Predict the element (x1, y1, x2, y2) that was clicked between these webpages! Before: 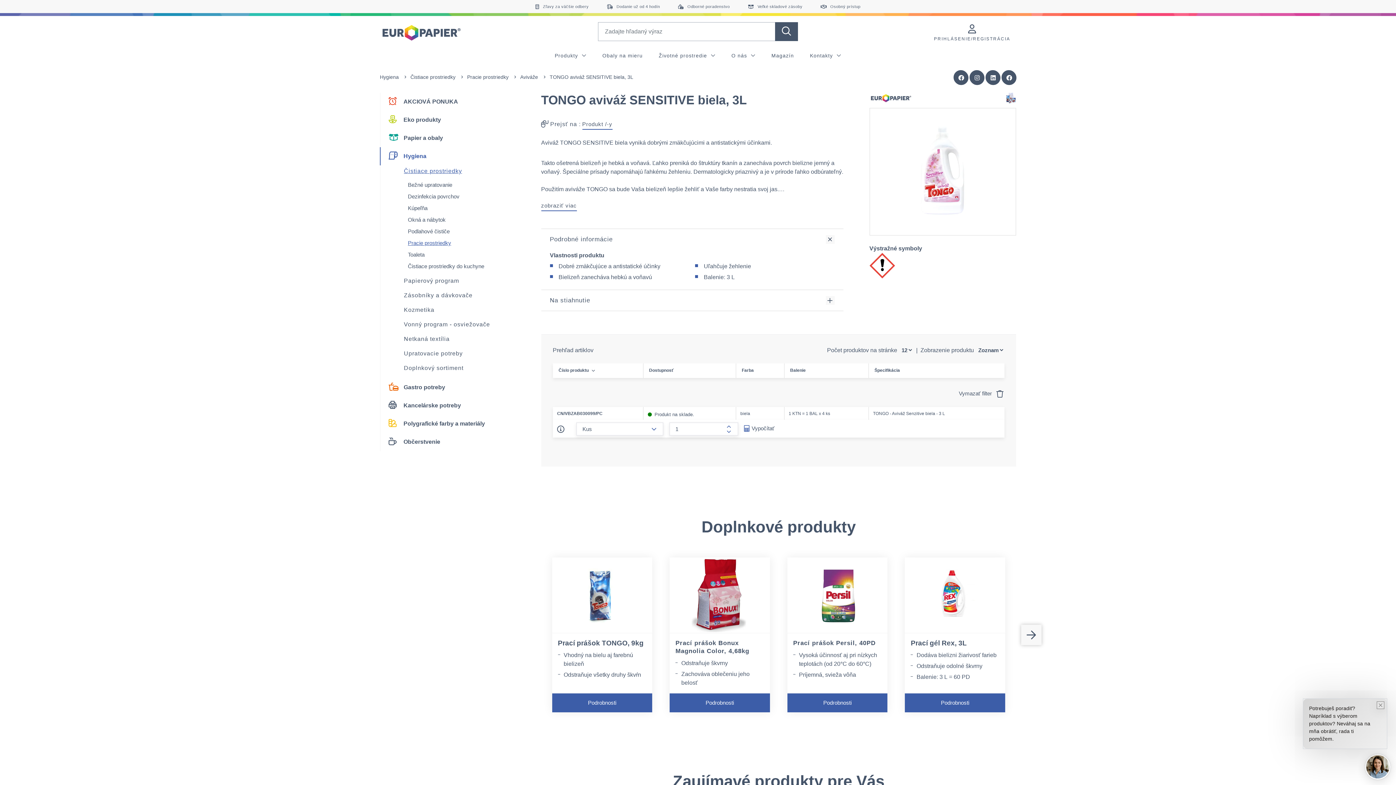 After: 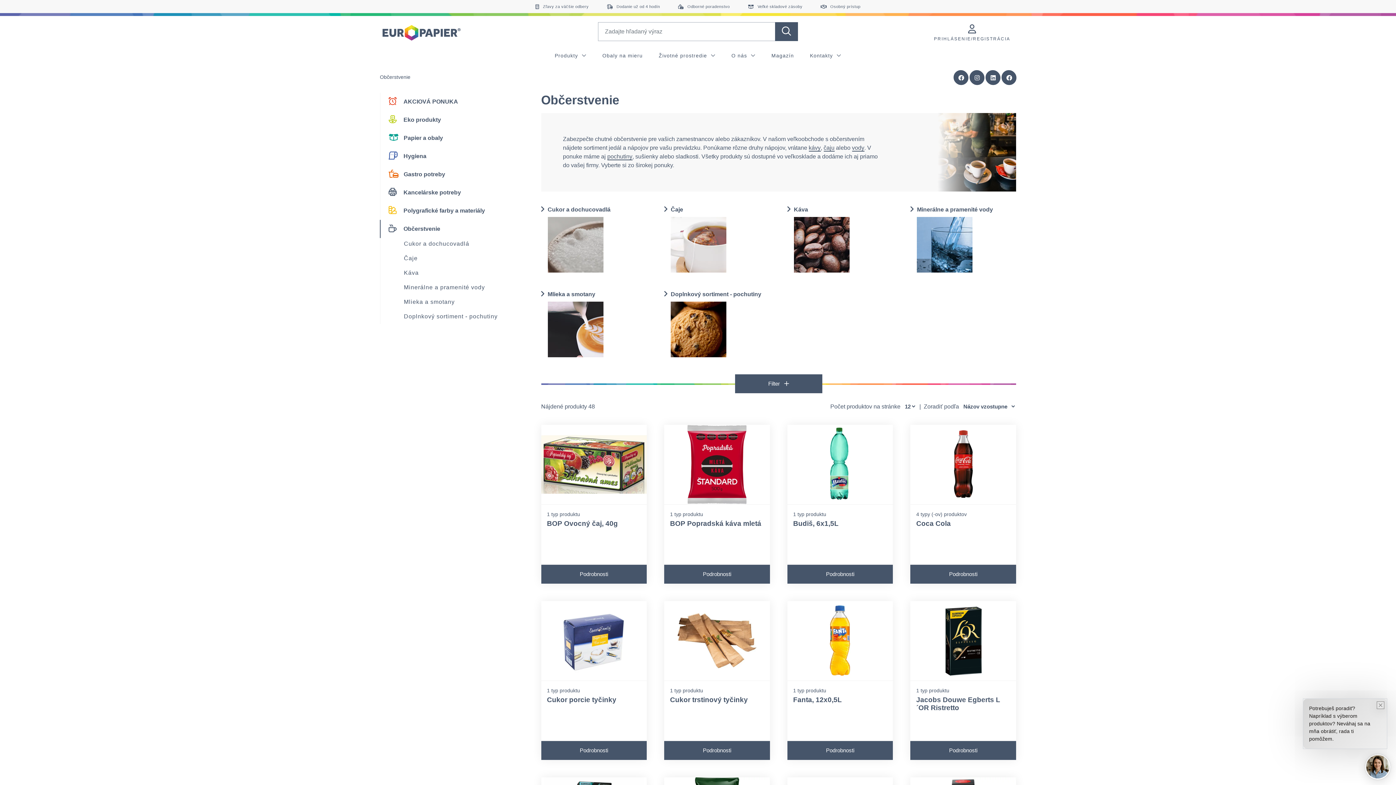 Action: label: Občerstvenie bbox: (380, 433, 520, 451)